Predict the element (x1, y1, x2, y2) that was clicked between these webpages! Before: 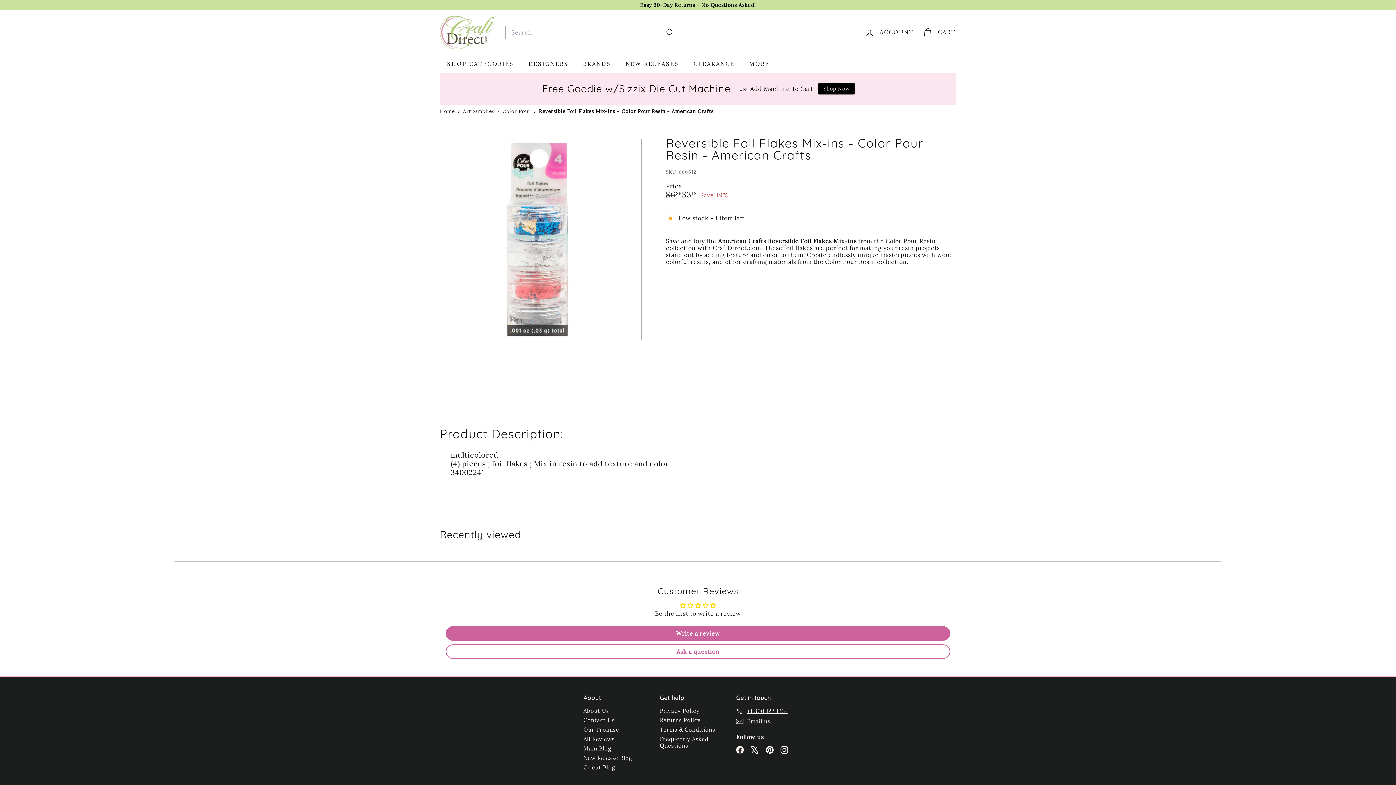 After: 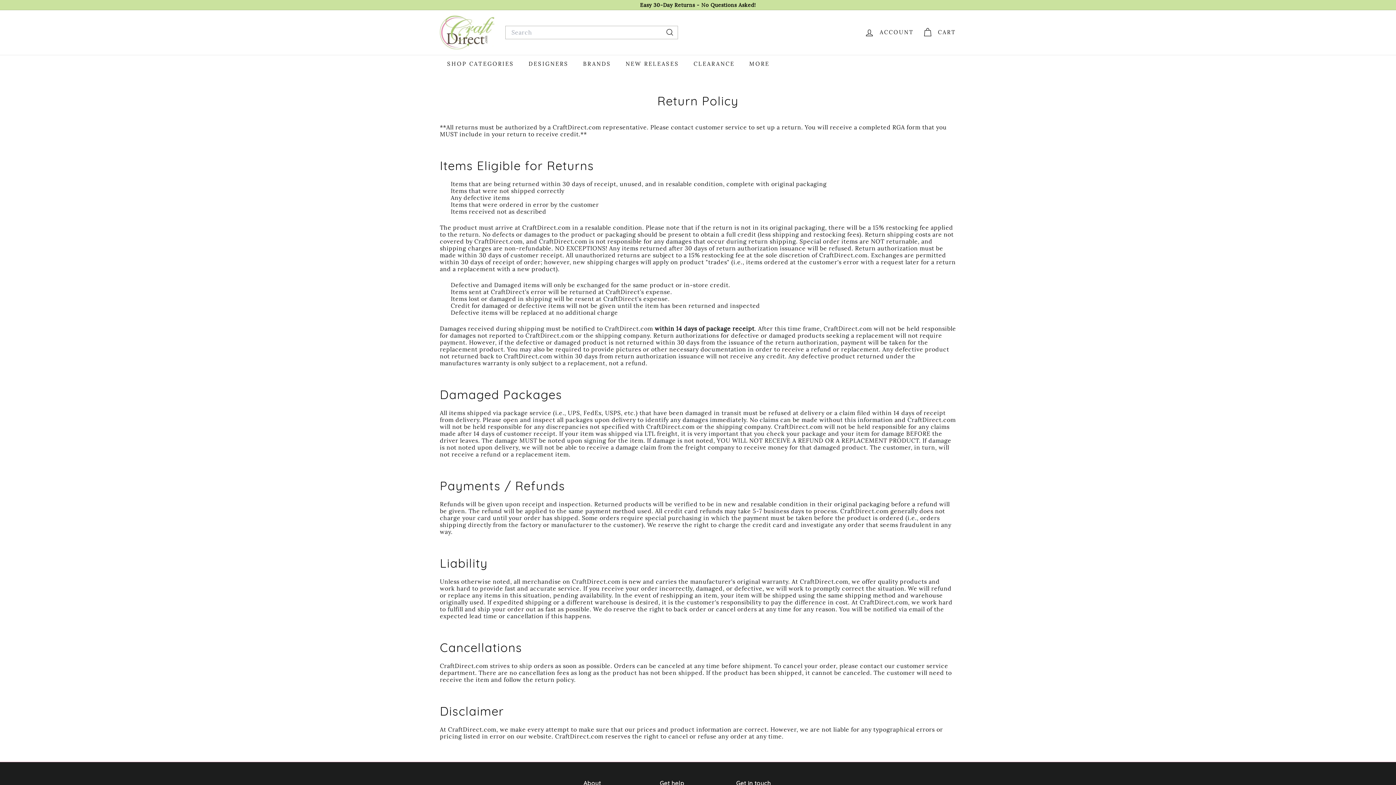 Action: bbox: (660, 716, 700, 725) label: Returns Policy